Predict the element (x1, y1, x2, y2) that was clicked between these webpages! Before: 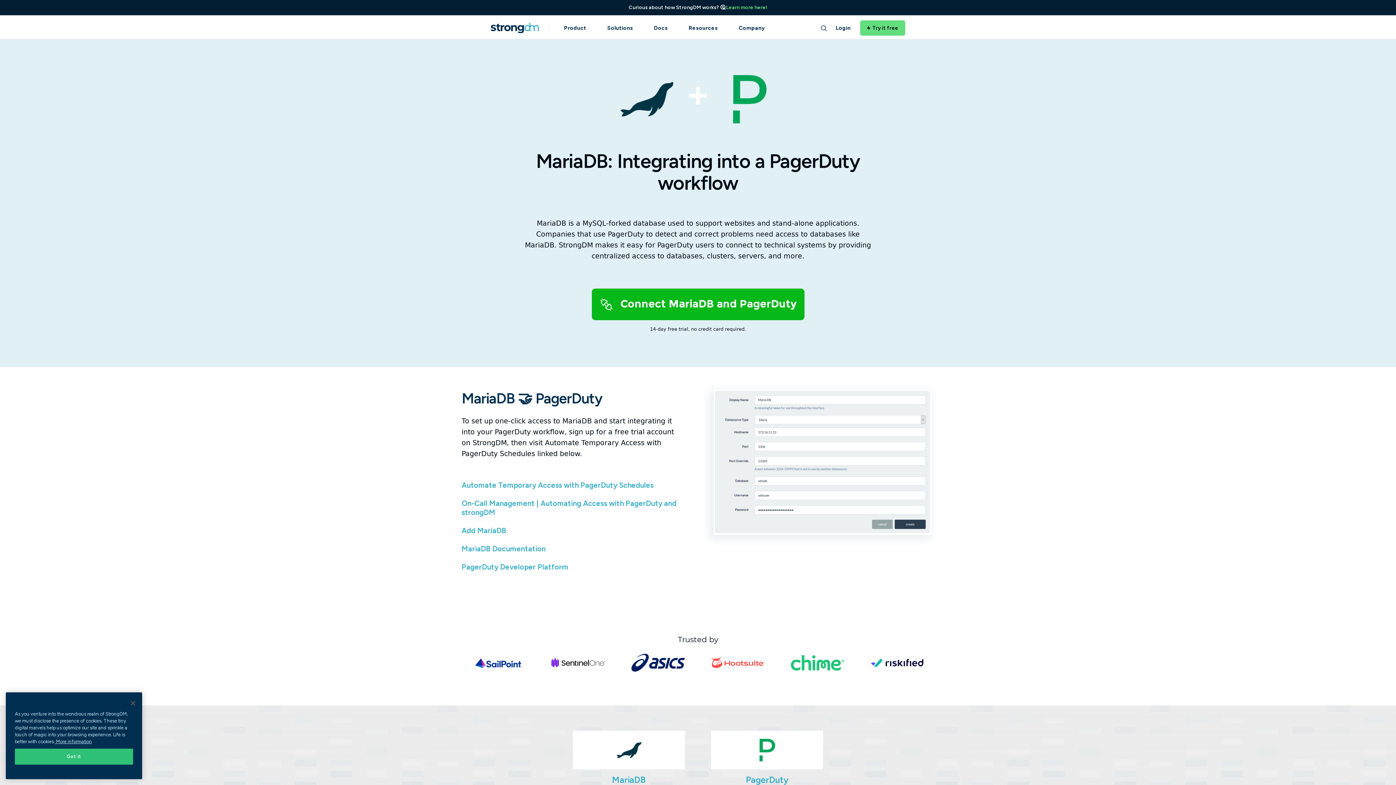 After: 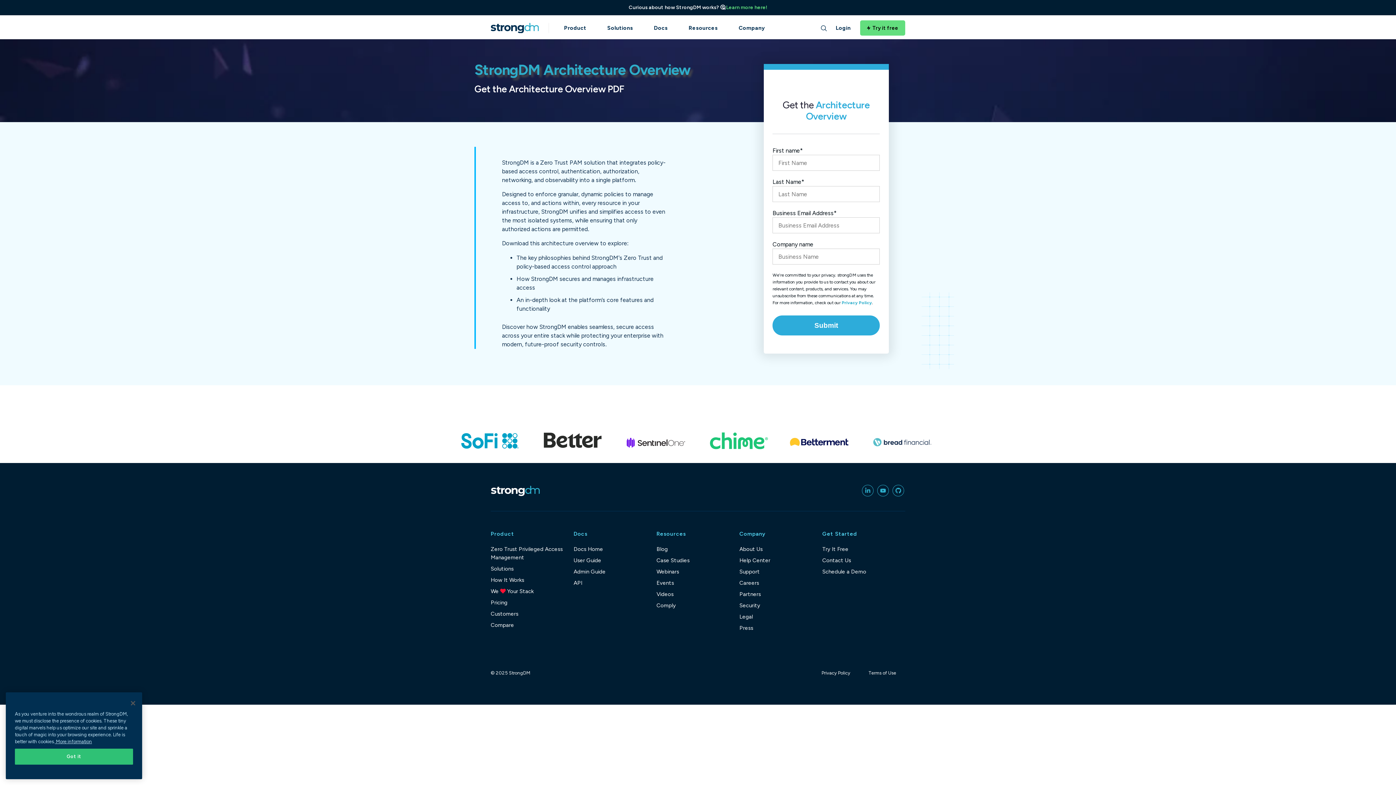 Action: bbox: (726, 3, 767, 11) label: Learn more here!